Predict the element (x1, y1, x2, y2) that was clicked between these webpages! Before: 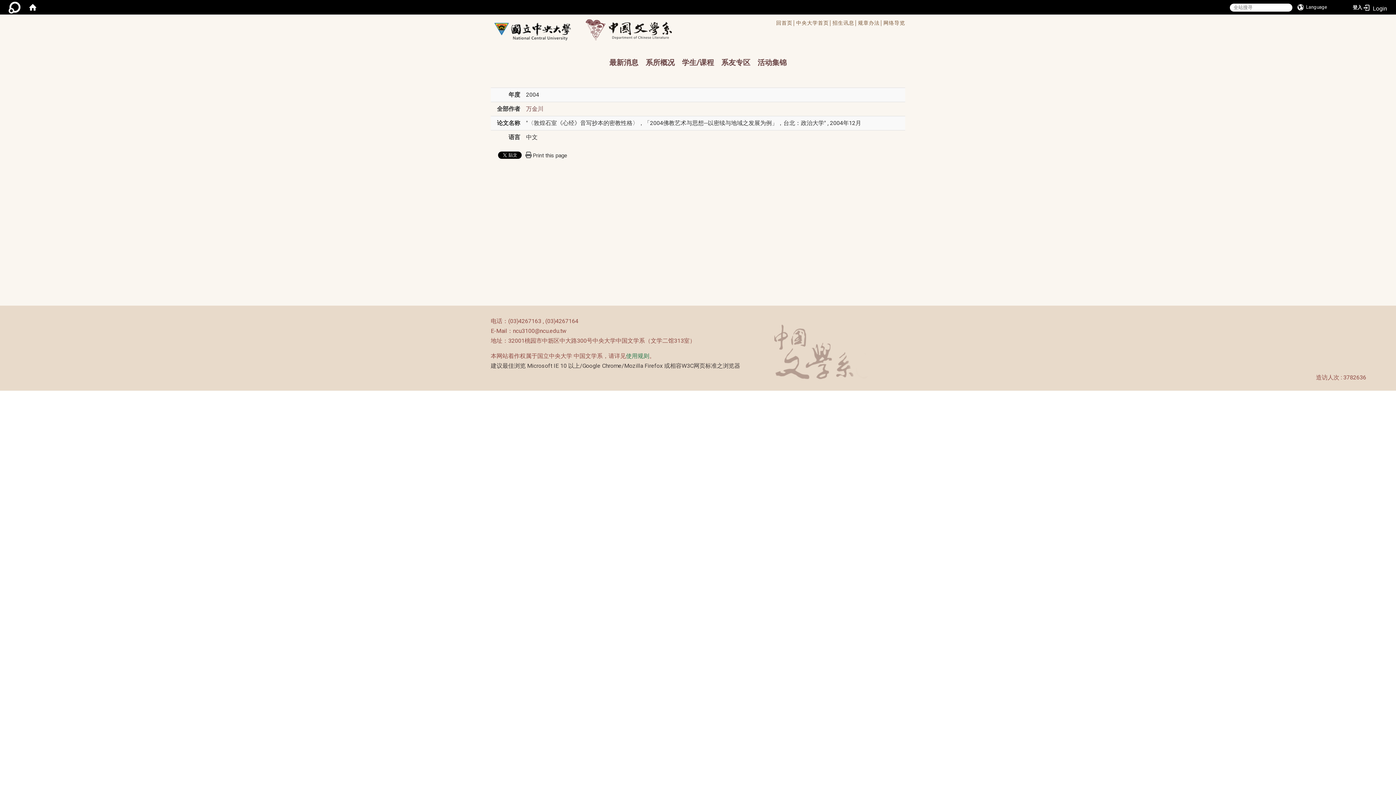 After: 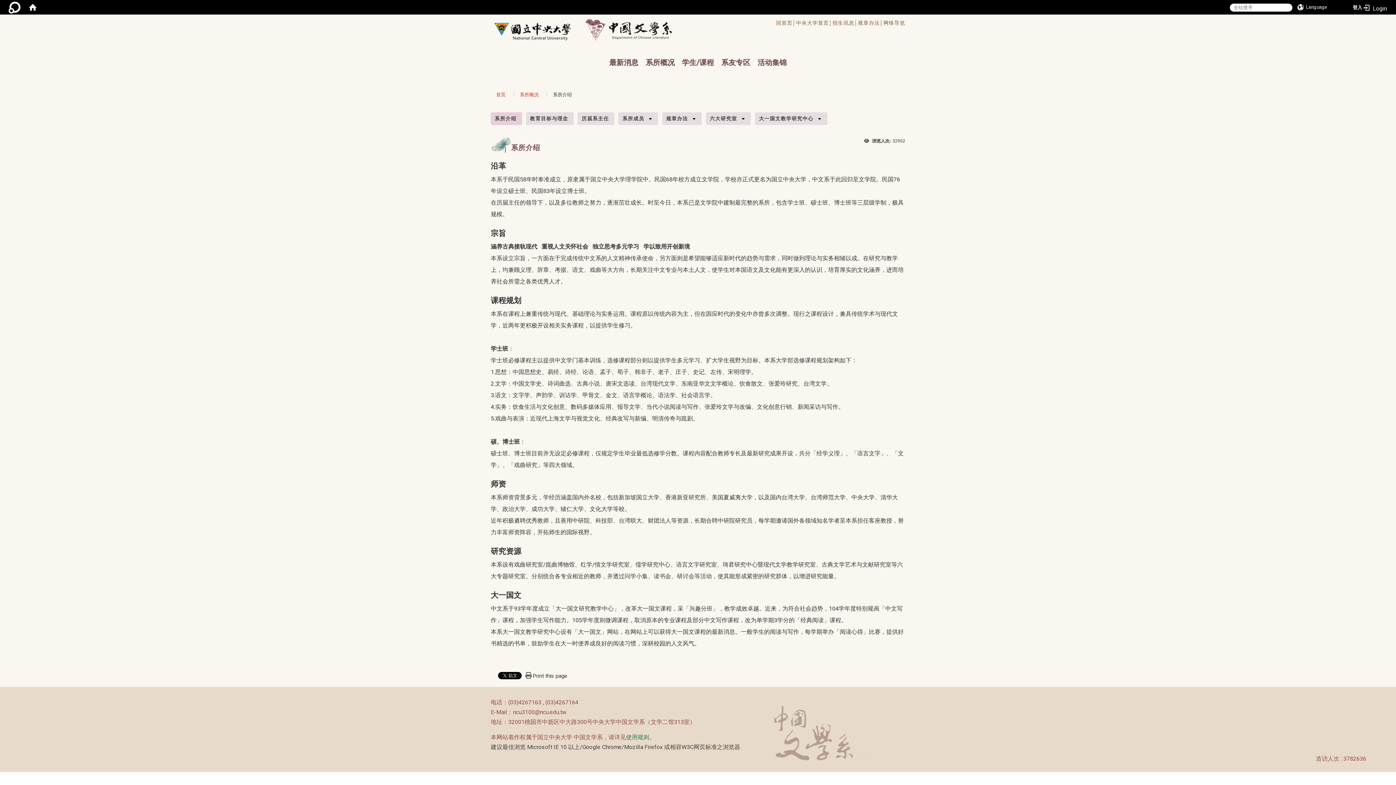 Action: label: 系所概况 bbox: (645, 52, 674, 74)